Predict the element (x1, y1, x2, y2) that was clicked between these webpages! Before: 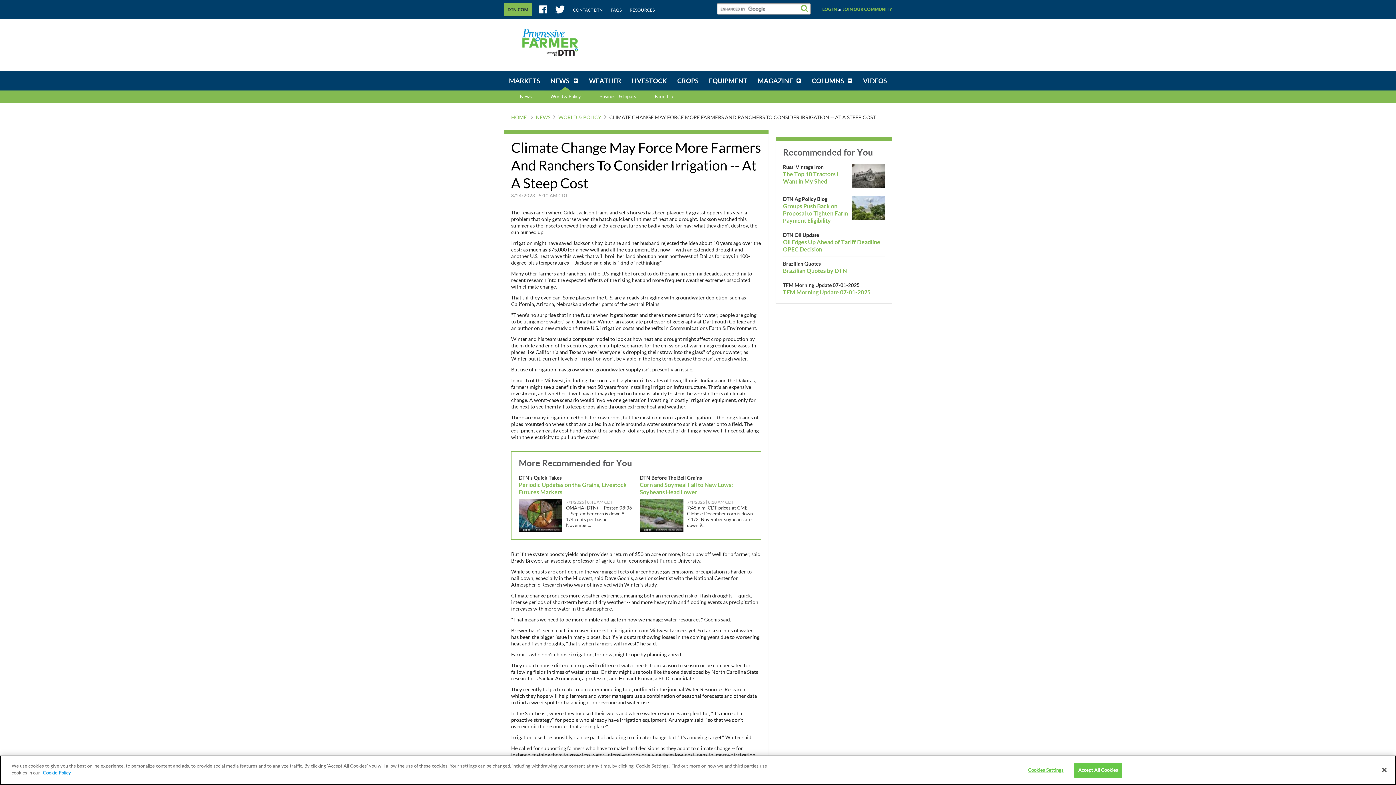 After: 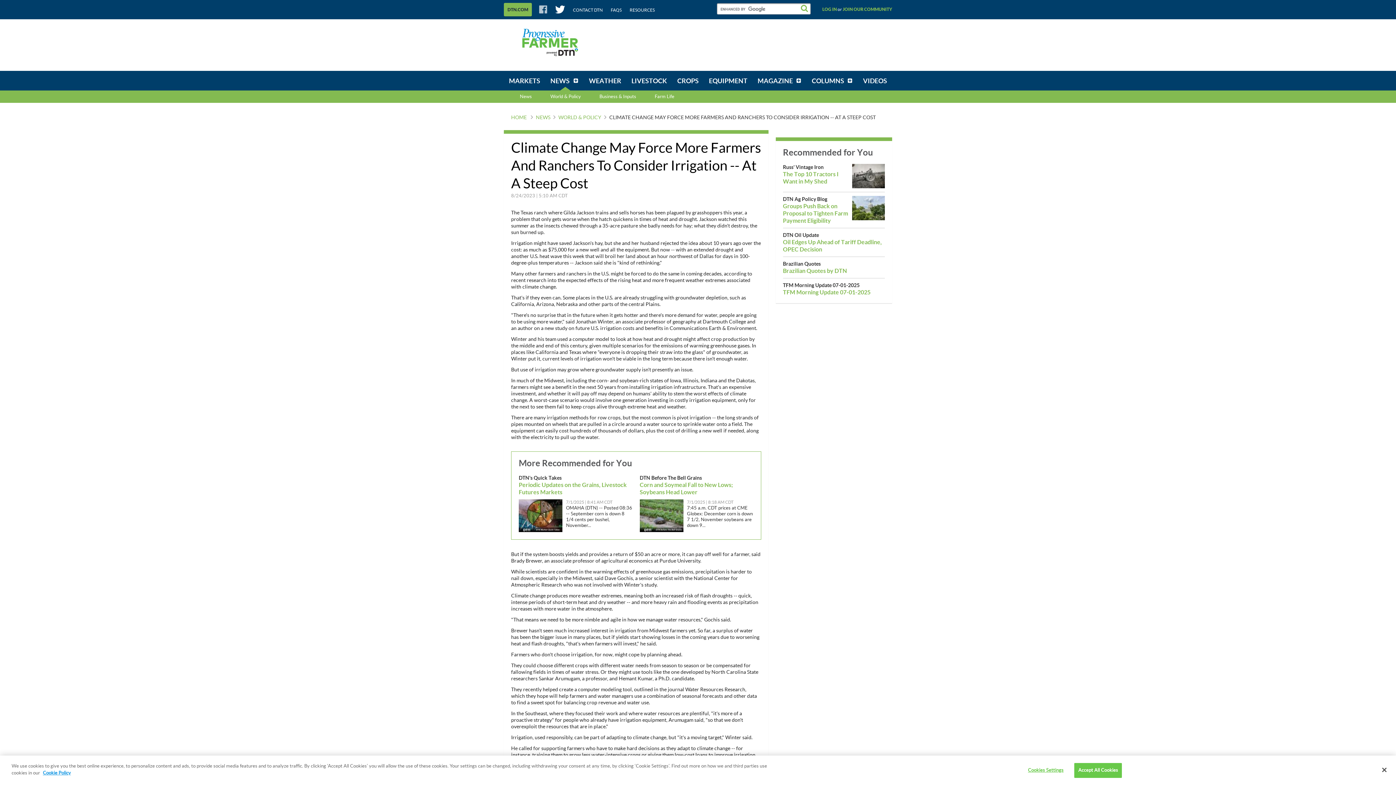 Action: bbox: (539, 7, 547, 12)